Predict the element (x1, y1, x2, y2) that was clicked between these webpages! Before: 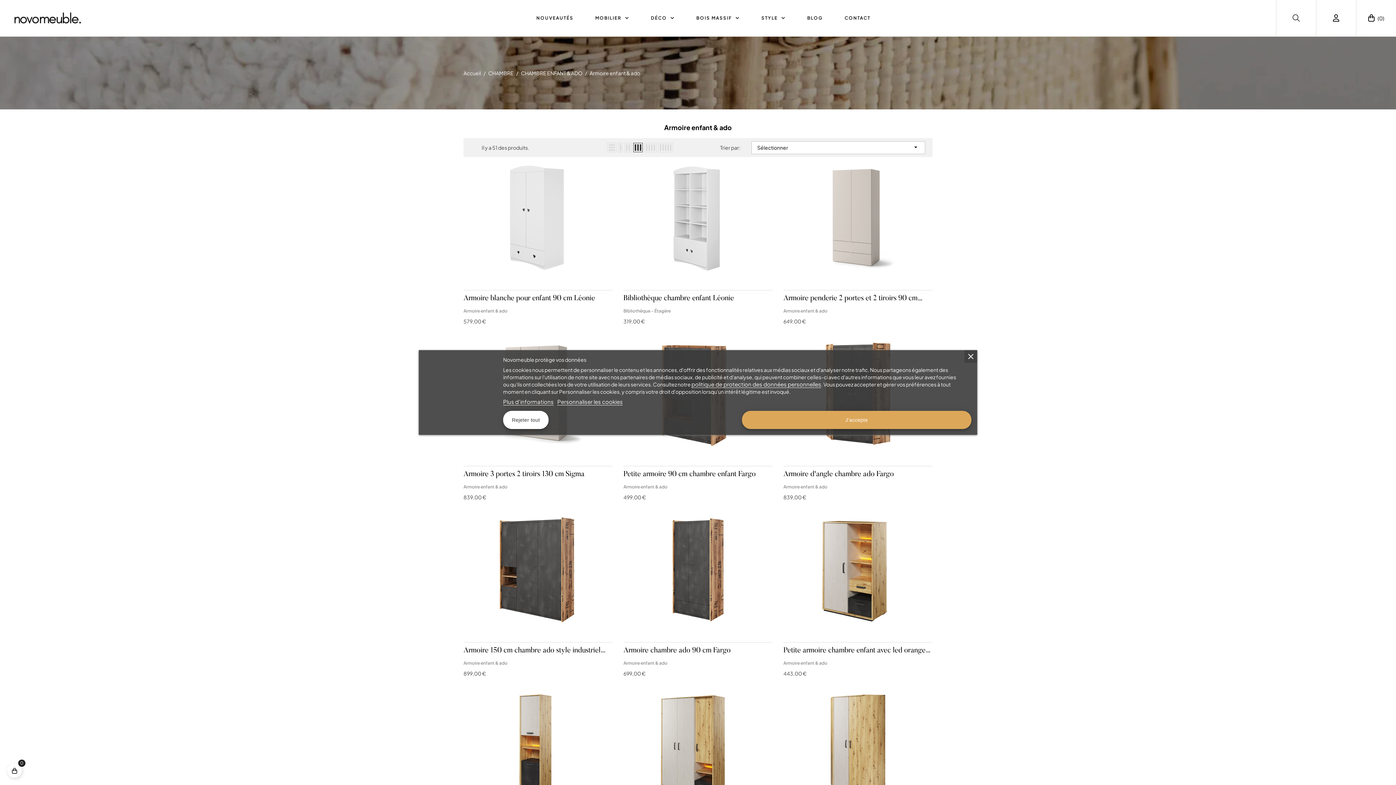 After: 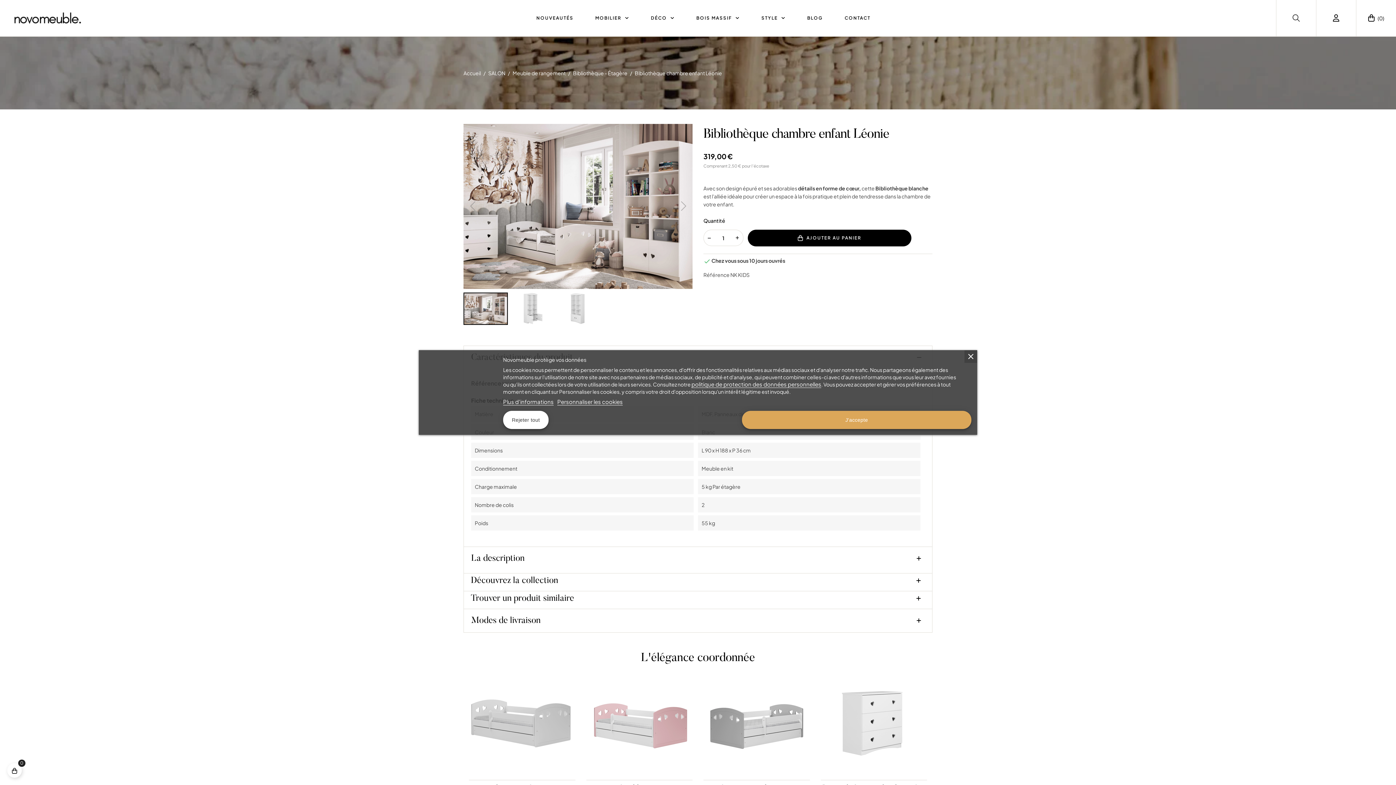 Action: label: Bibliothèque chambre enfant Léonie bbox: (623, 294, 772, 302)